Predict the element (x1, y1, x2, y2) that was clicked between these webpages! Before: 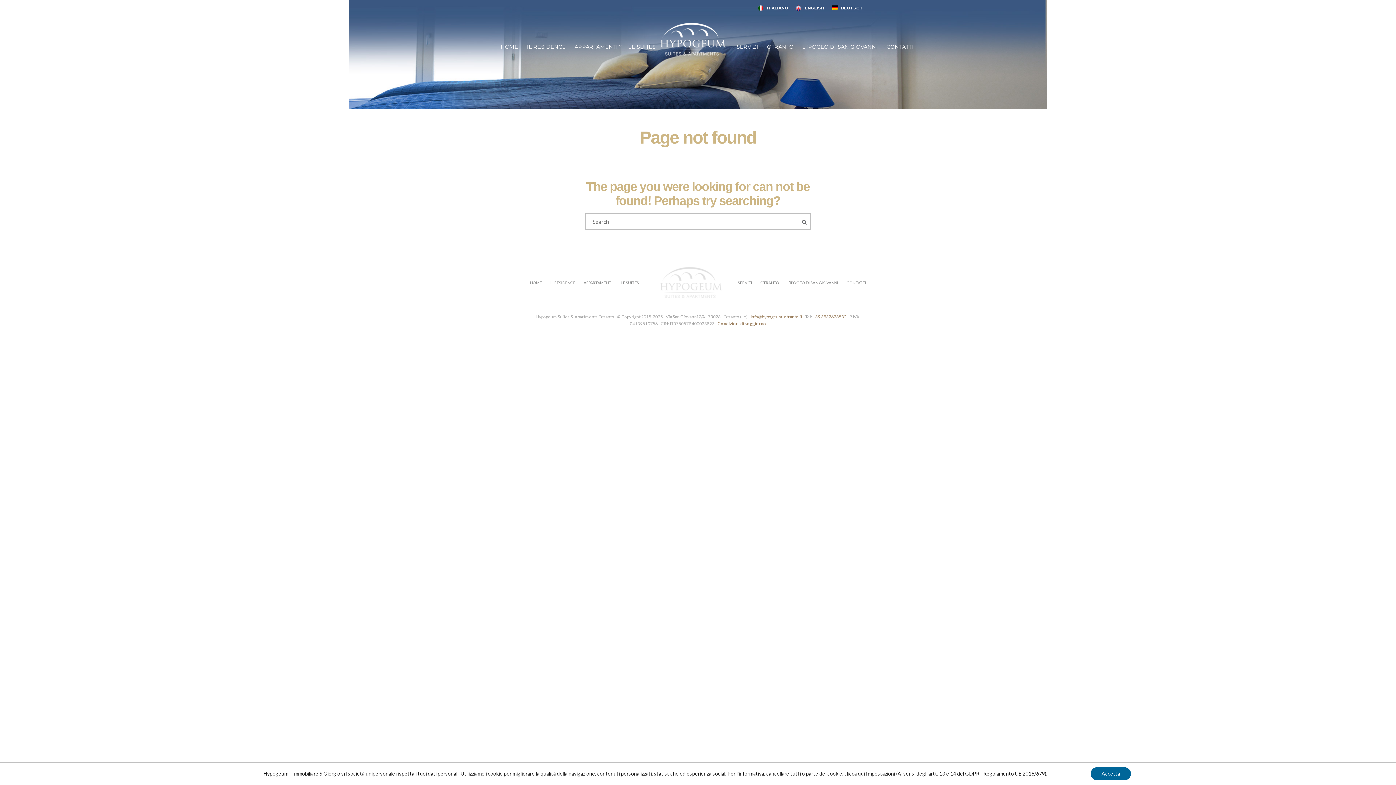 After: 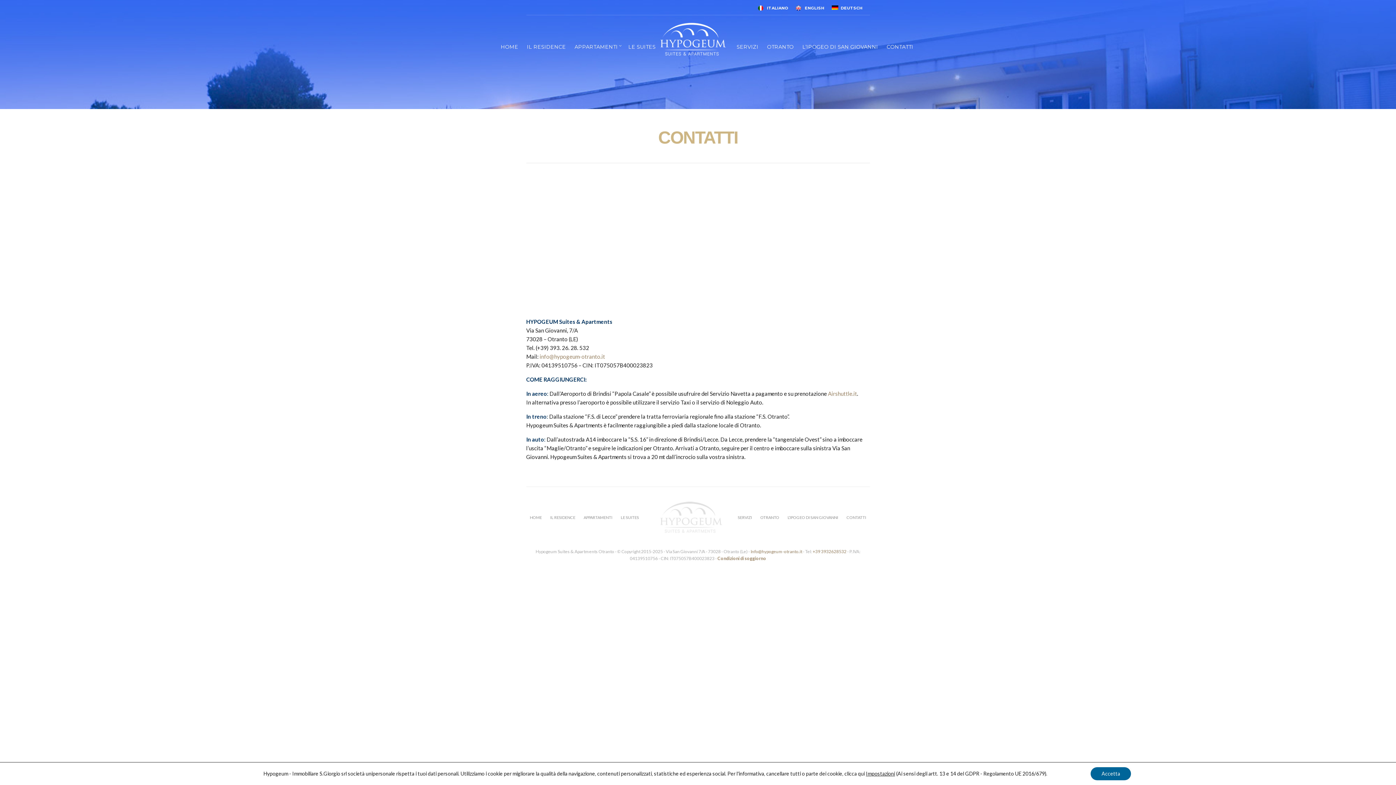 Action: bbox: (846, 279, 866, 287) label: CONTATTI